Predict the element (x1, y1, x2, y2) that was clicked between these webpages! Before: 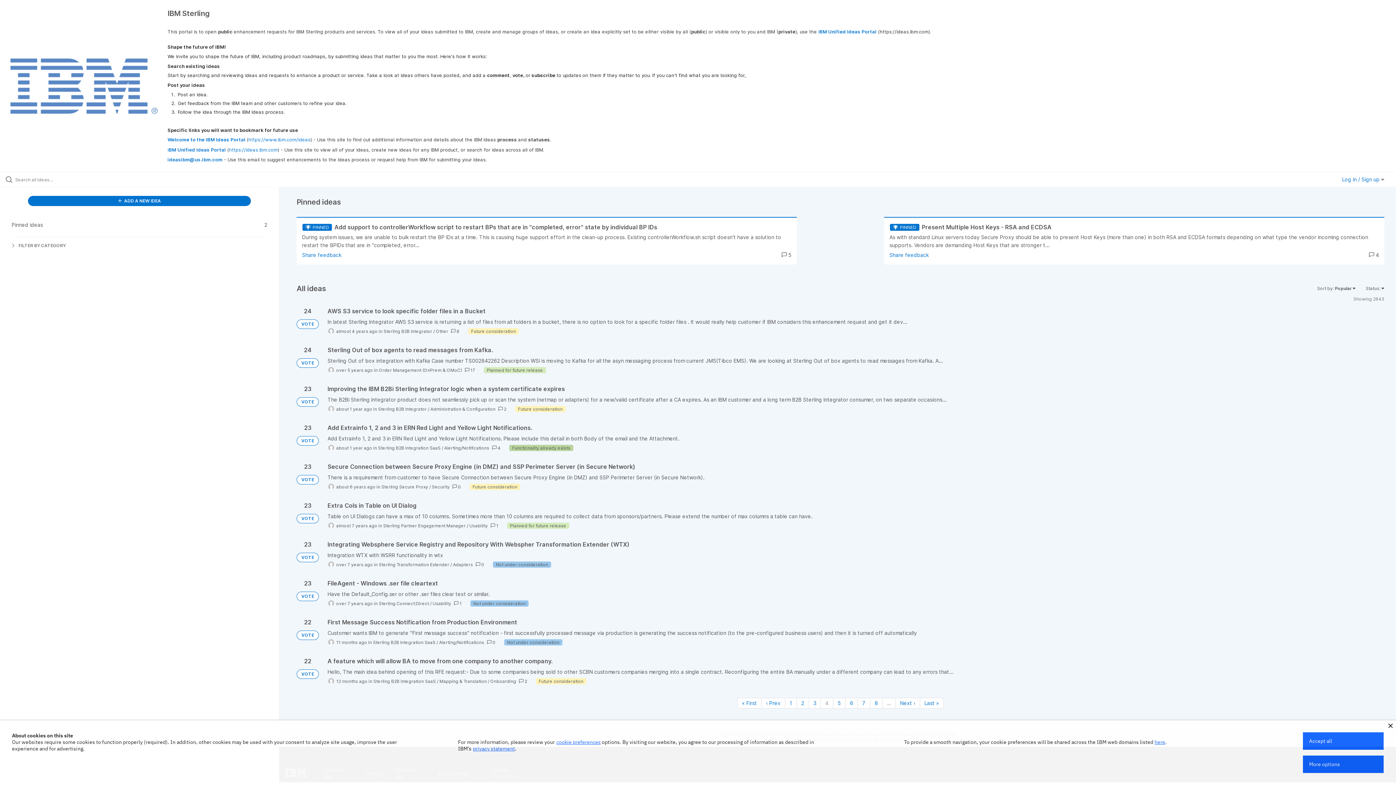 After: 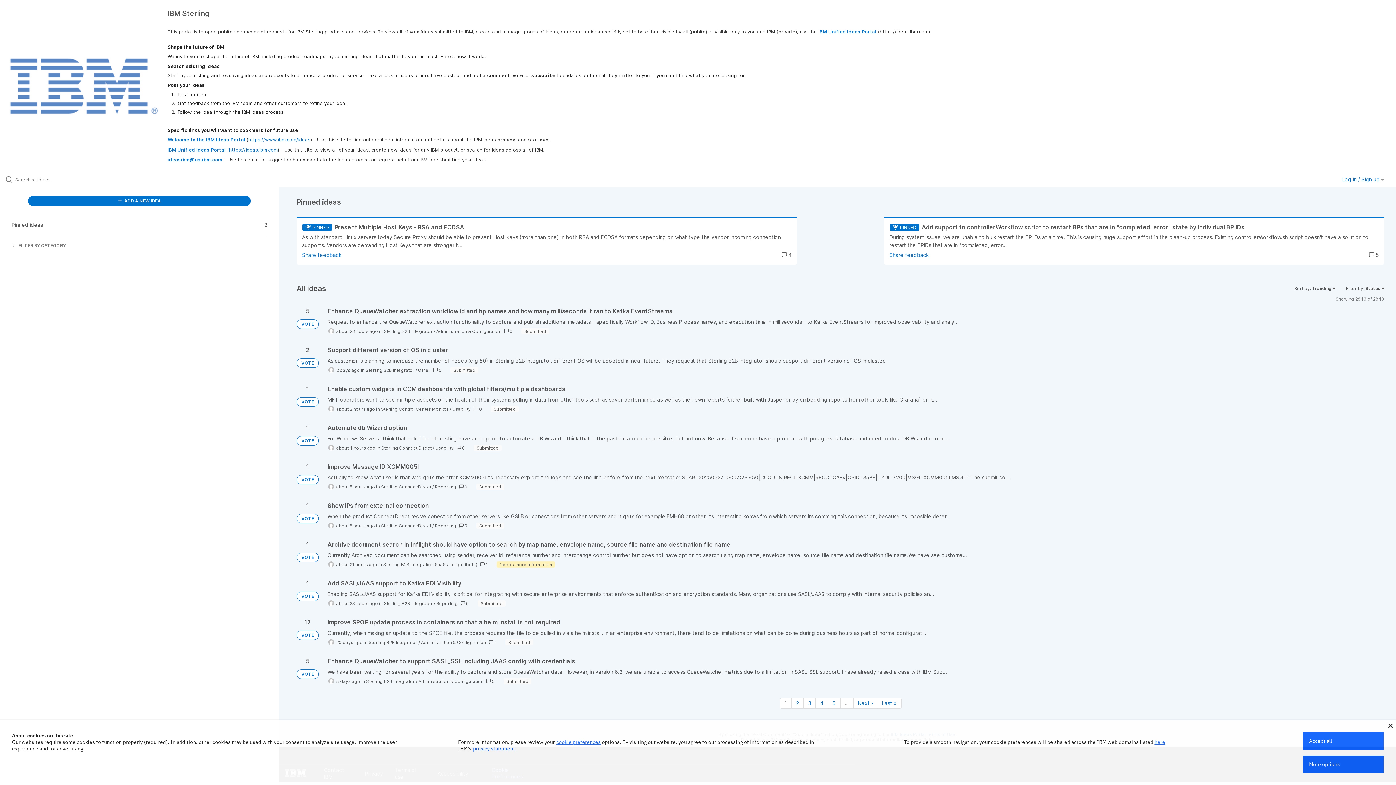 Action: bbox: (296, 514, 318, 523) label: VOTE